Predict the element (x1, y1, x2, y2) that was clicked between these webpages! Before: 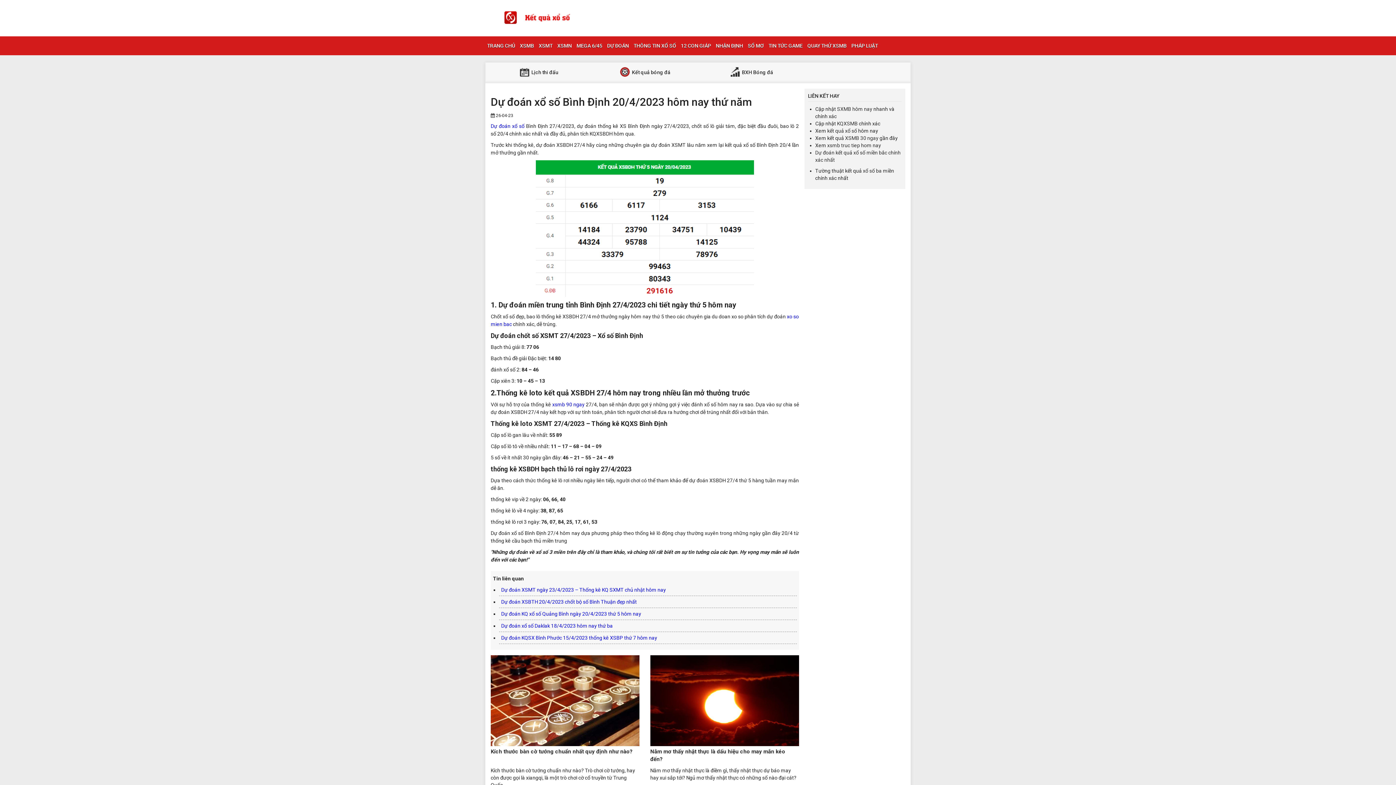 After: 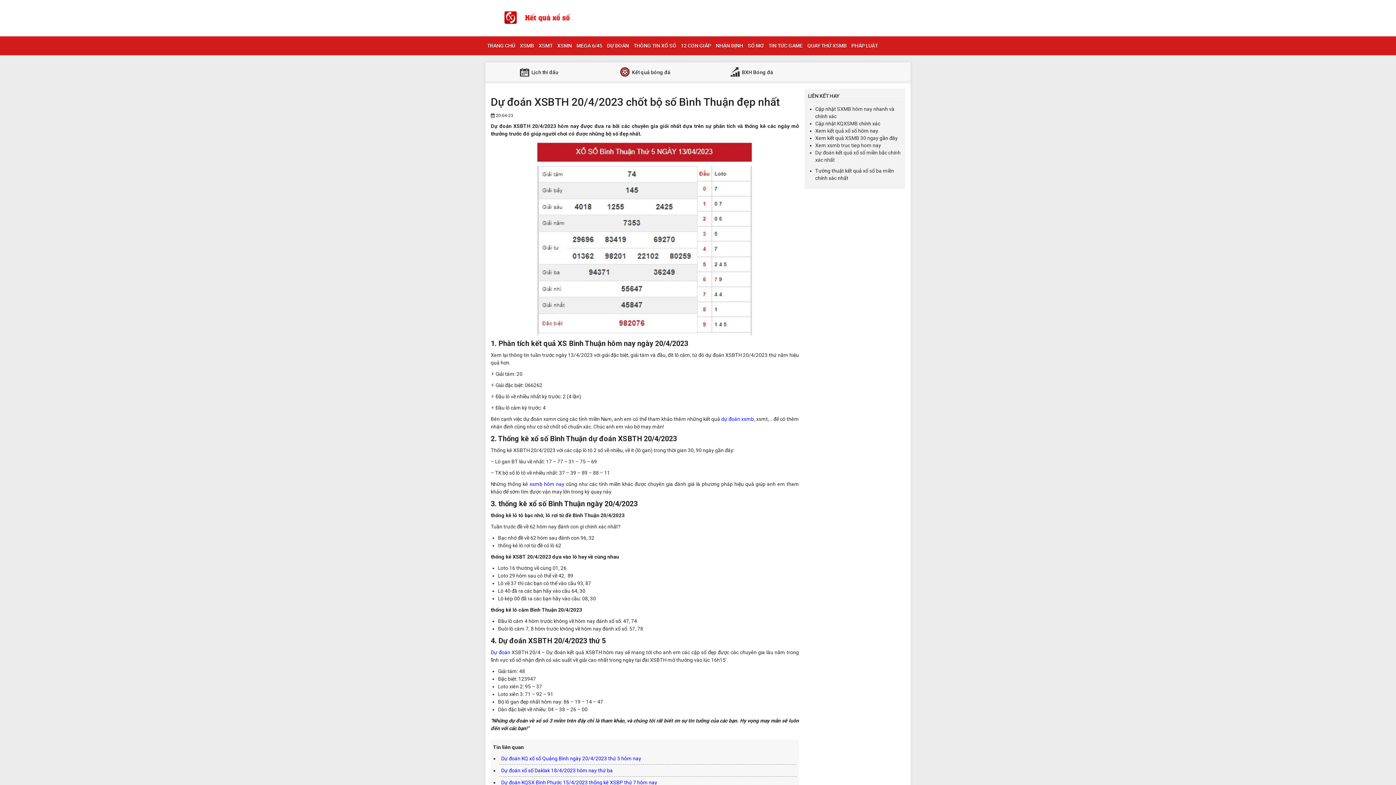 Action: bbox: (501, 599, 637, 605) label: Dự đoán XSBTH 20/4/2023 chốt bộ số Bình Thuận đẹp nhất